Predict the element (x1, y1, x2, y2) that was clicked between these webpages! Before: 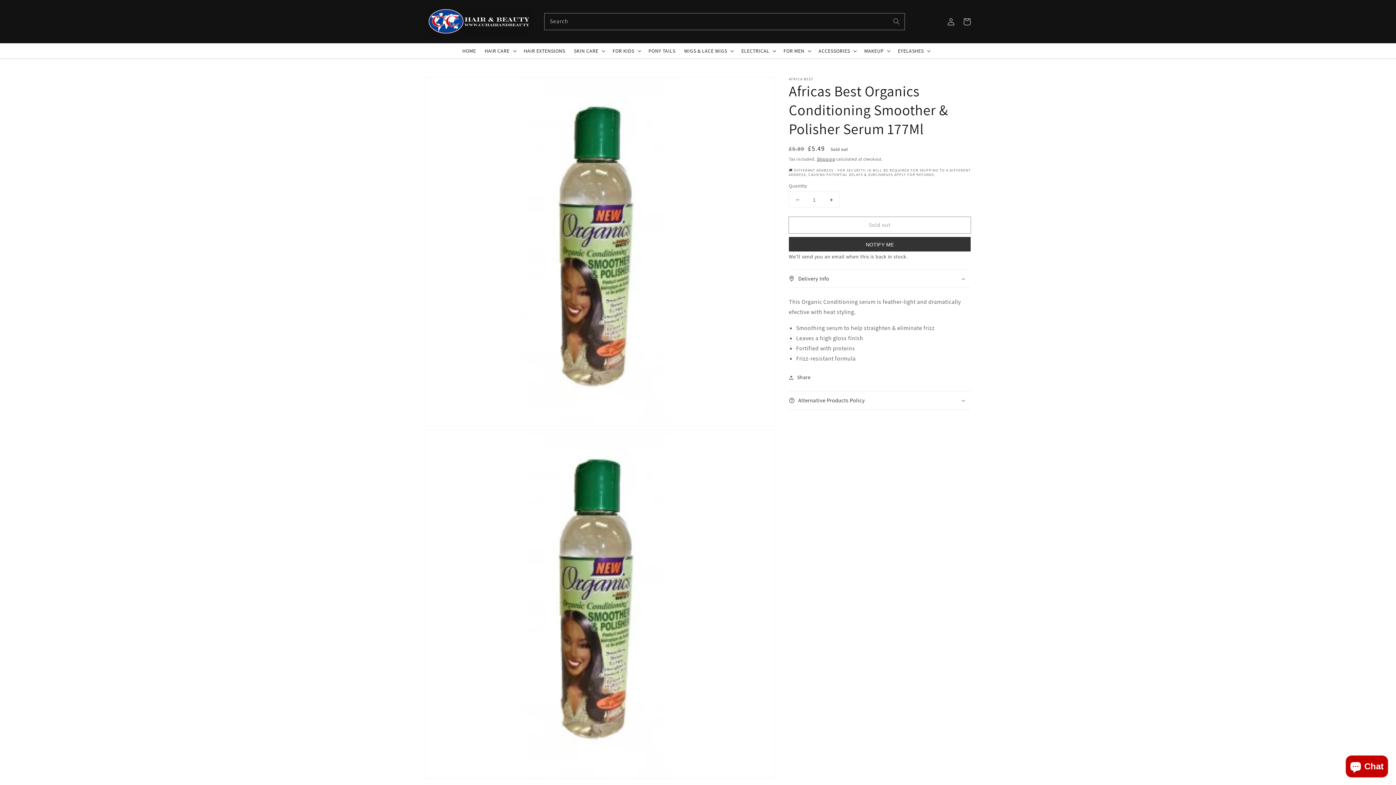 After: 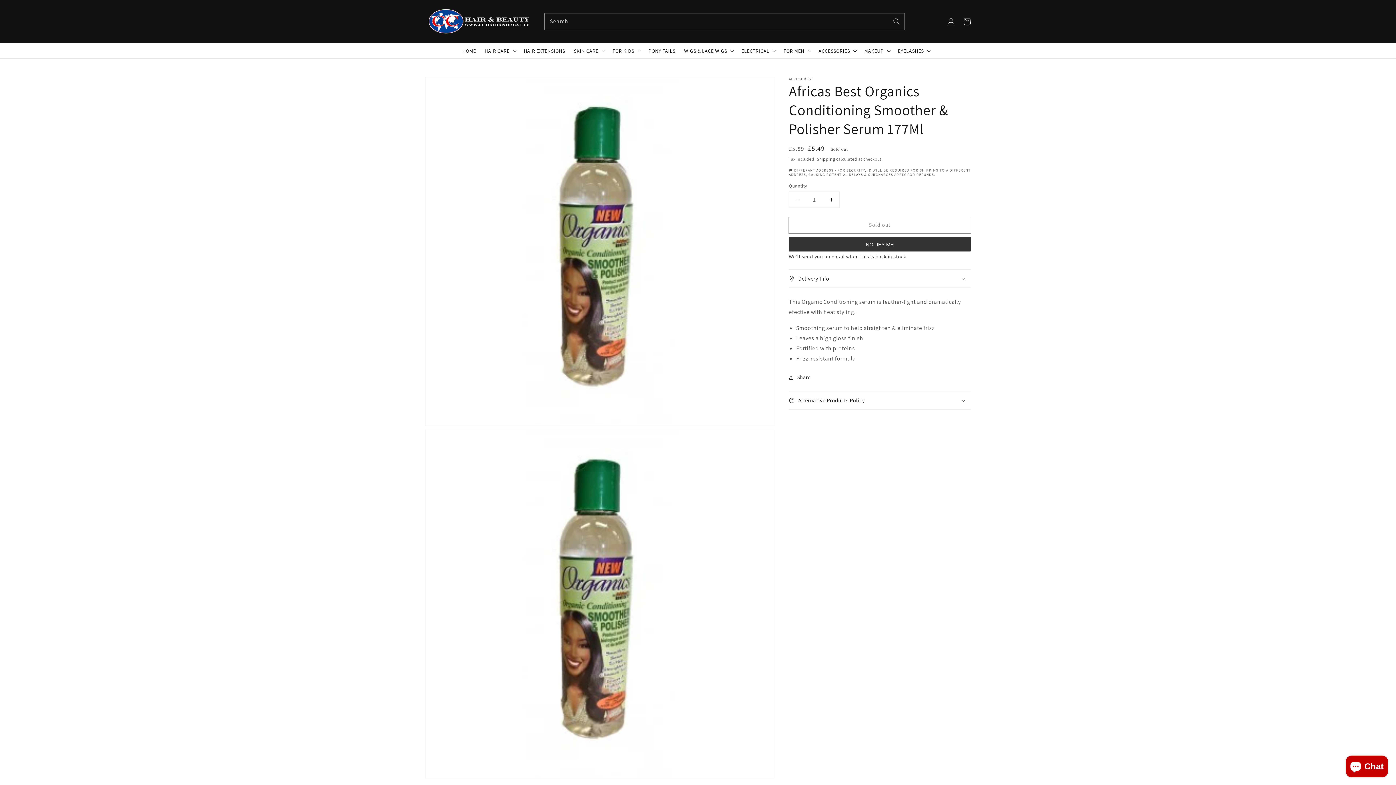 Action: bbox: (888, 13, 904, 29) label: Search